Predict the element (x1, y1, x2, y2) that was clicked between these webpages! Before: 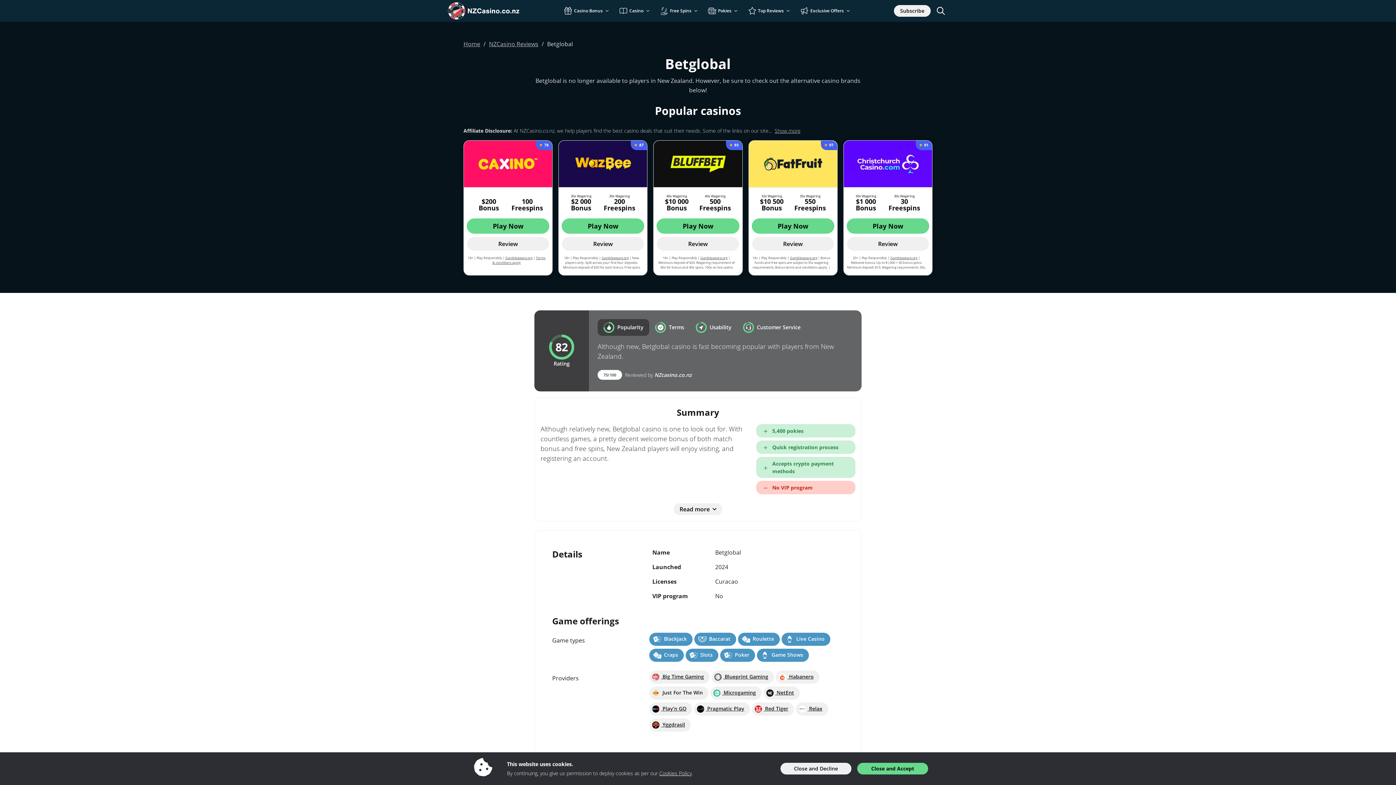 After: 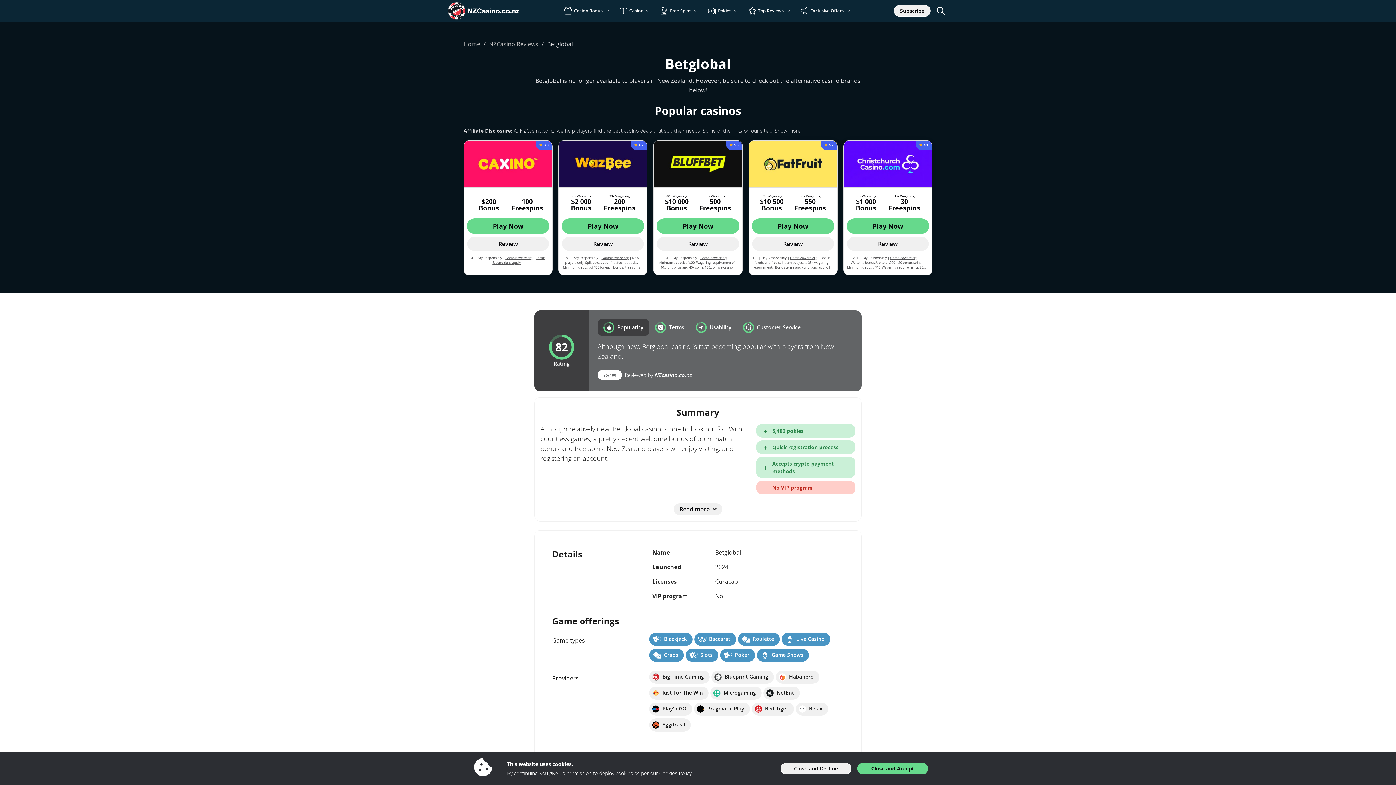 Action: bbox: (843, 140, 932, 187)